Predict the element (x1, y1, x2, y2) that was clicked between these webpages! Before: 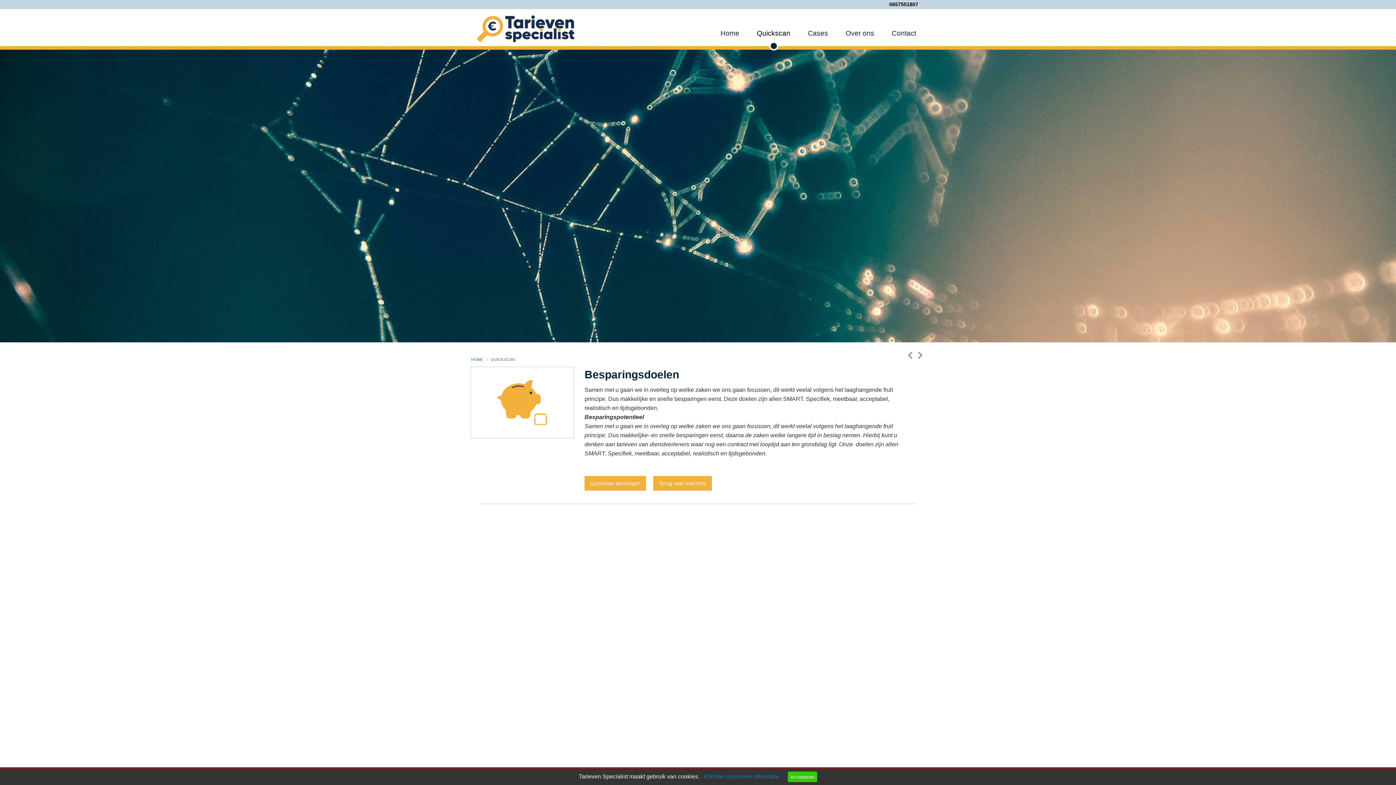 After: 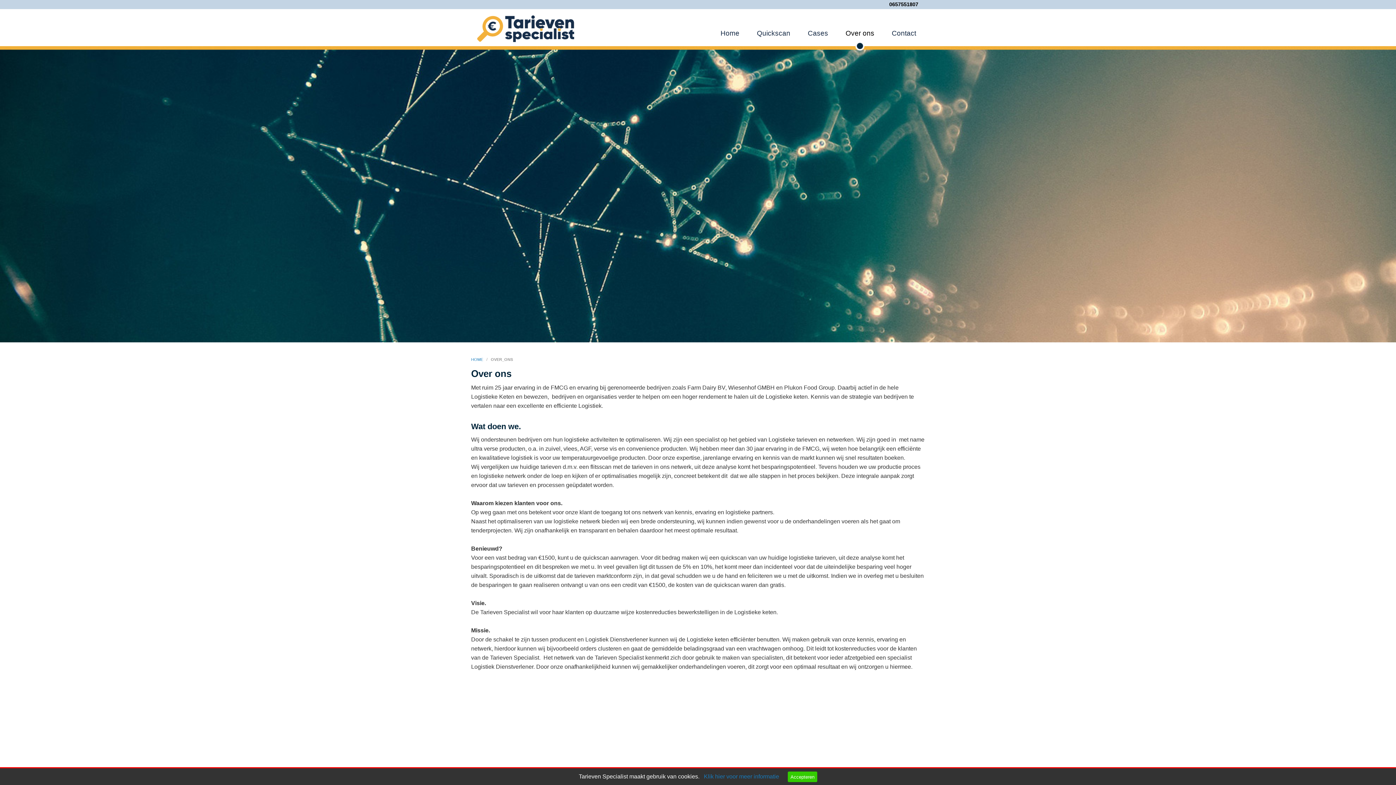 Action: bbox: (837, 13, 883, 53) label: Over ons